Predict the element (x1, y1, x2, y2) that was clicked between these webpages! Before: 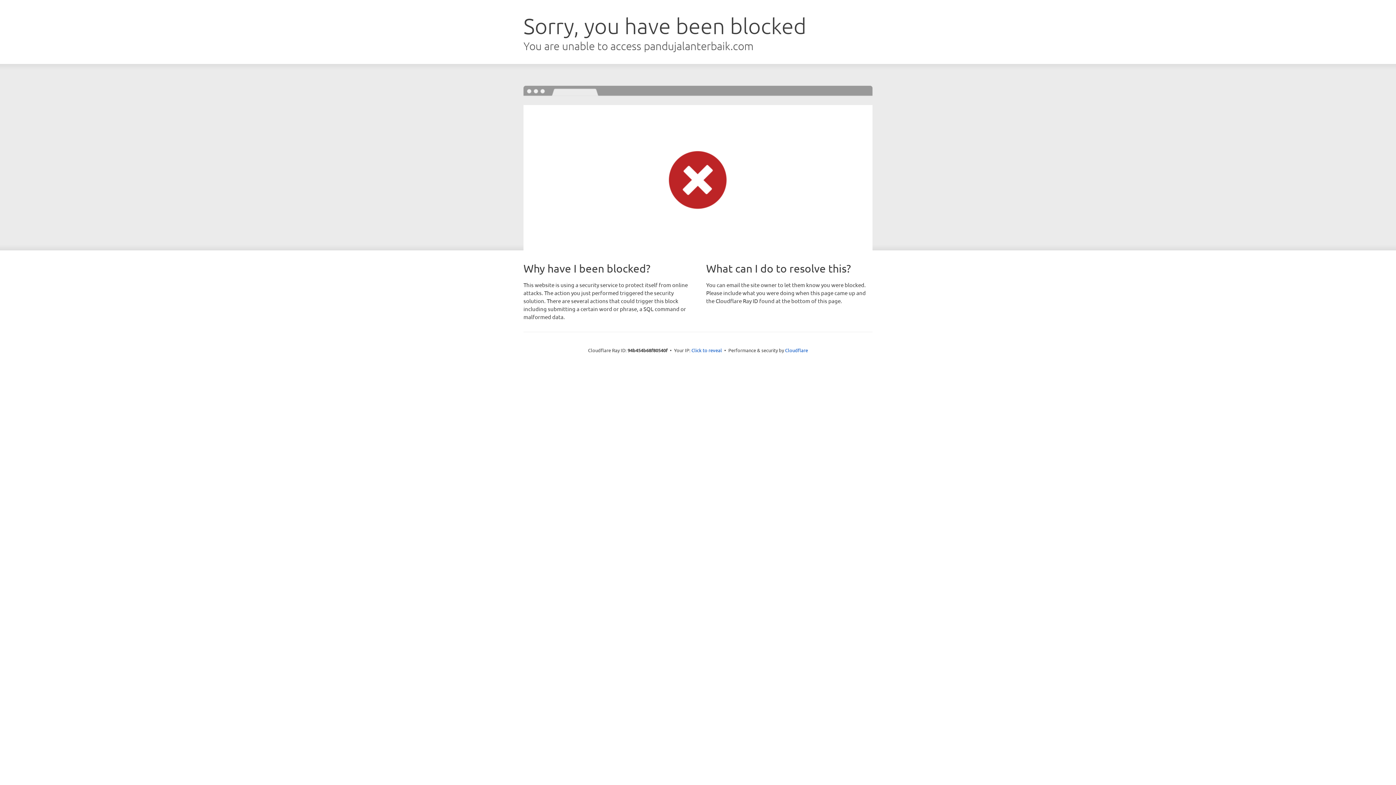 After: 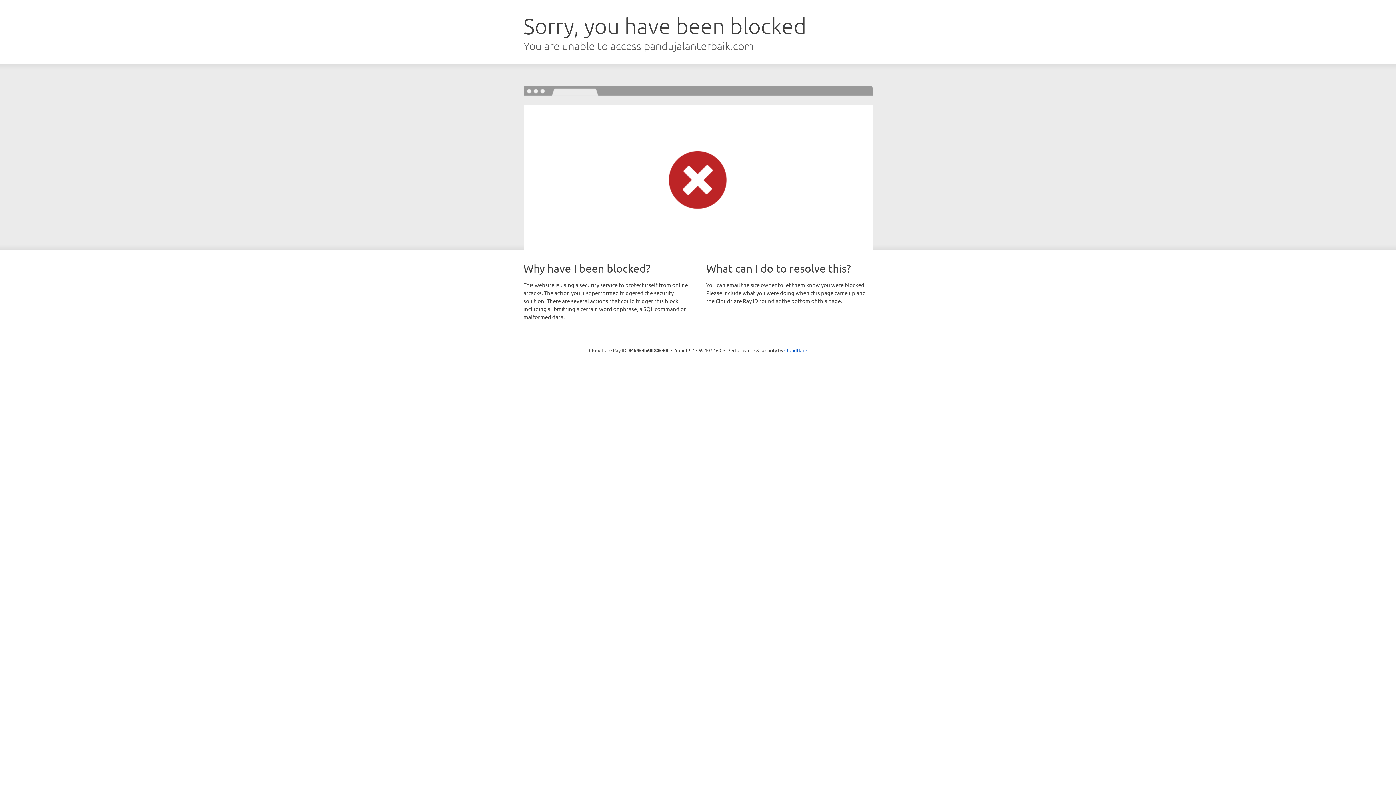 Action: label: Click to reveal bbox: (691, 346, 722, 353)